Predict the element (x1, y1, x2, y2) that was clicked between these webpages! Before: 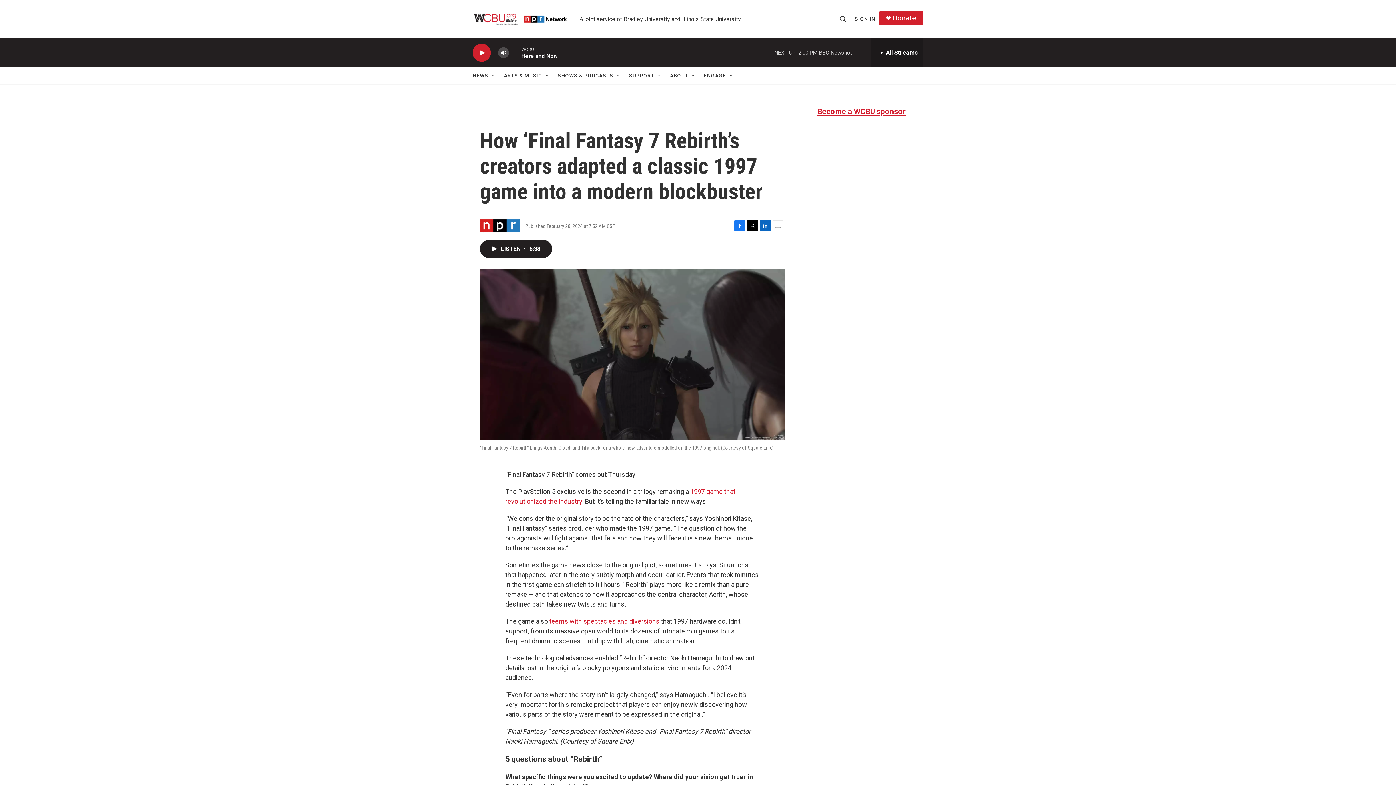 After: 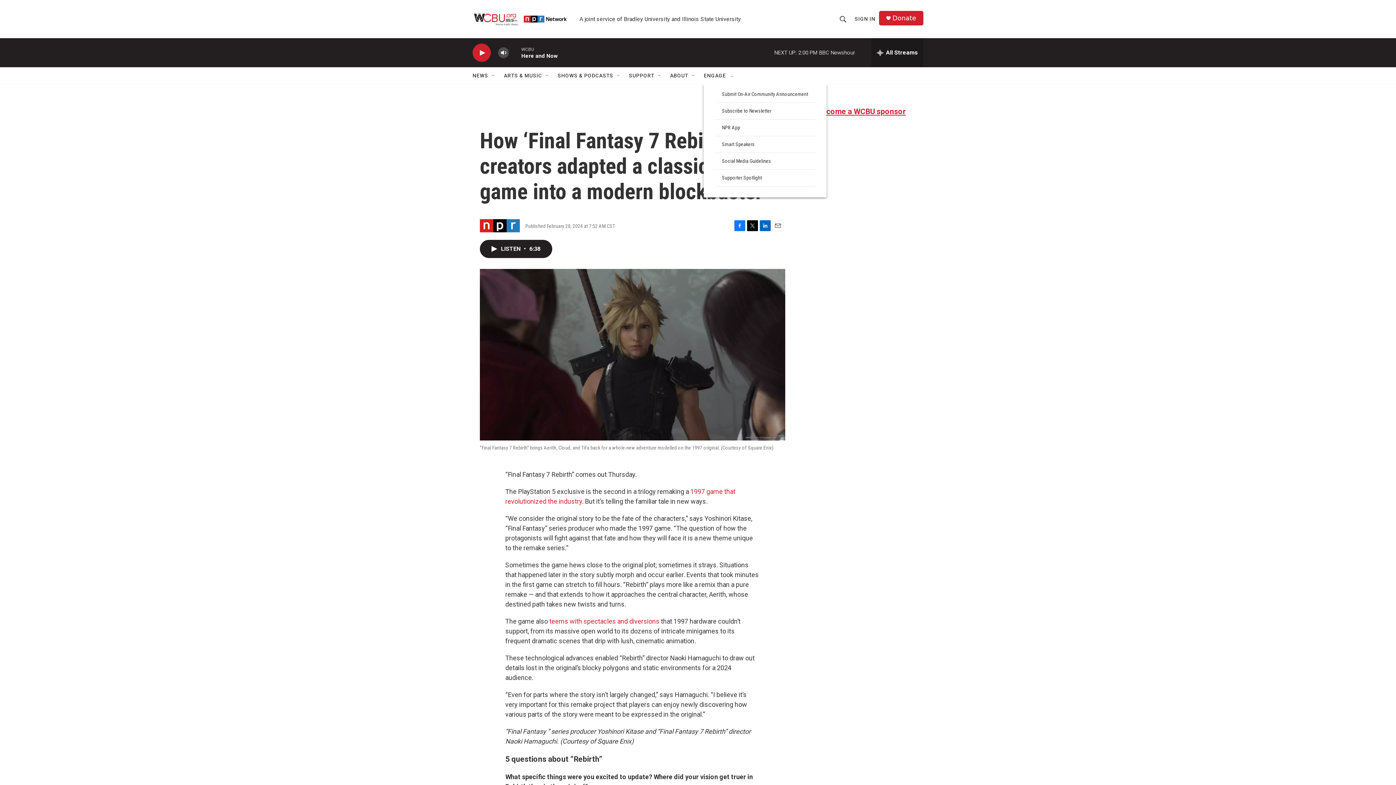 Action: label: Open Sub Navigation bbox: (728, 72, 734, 78)